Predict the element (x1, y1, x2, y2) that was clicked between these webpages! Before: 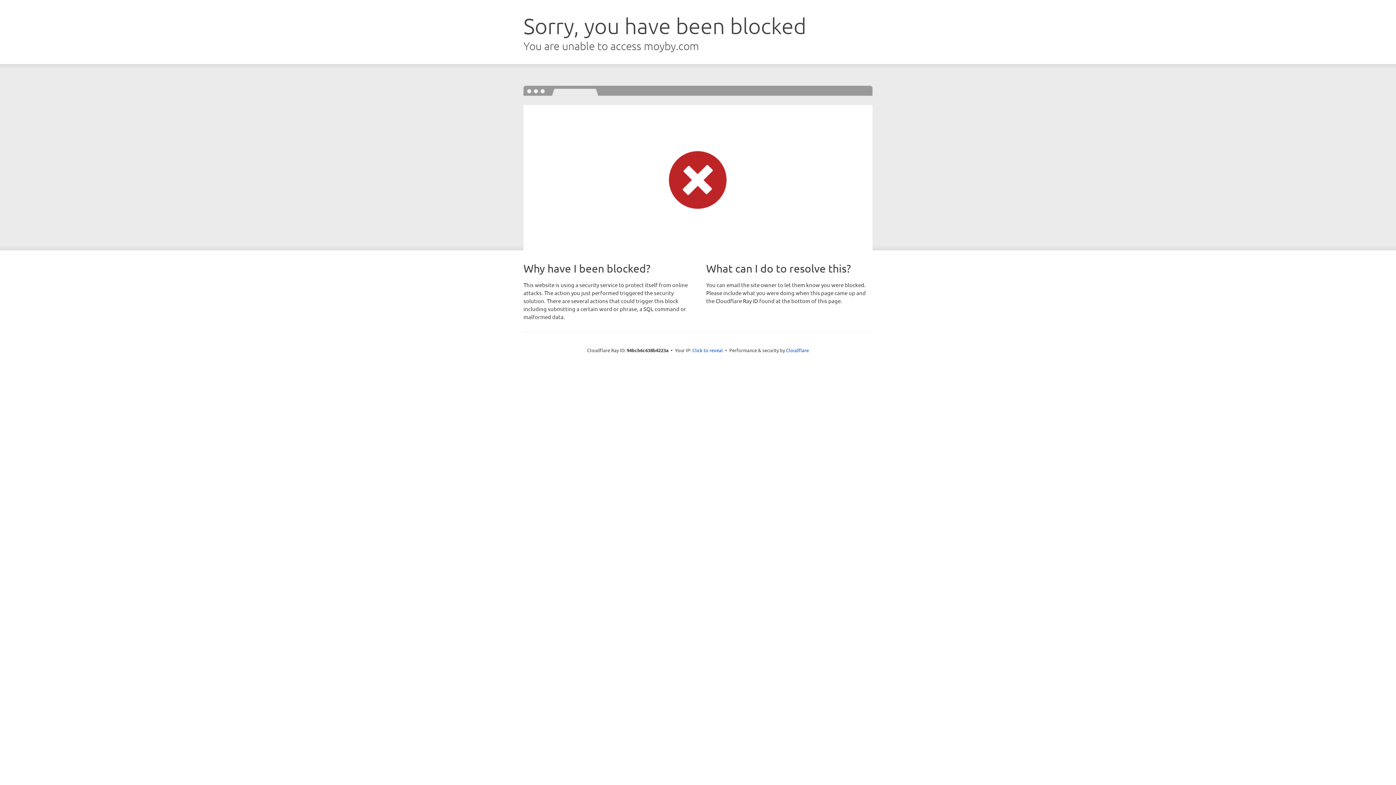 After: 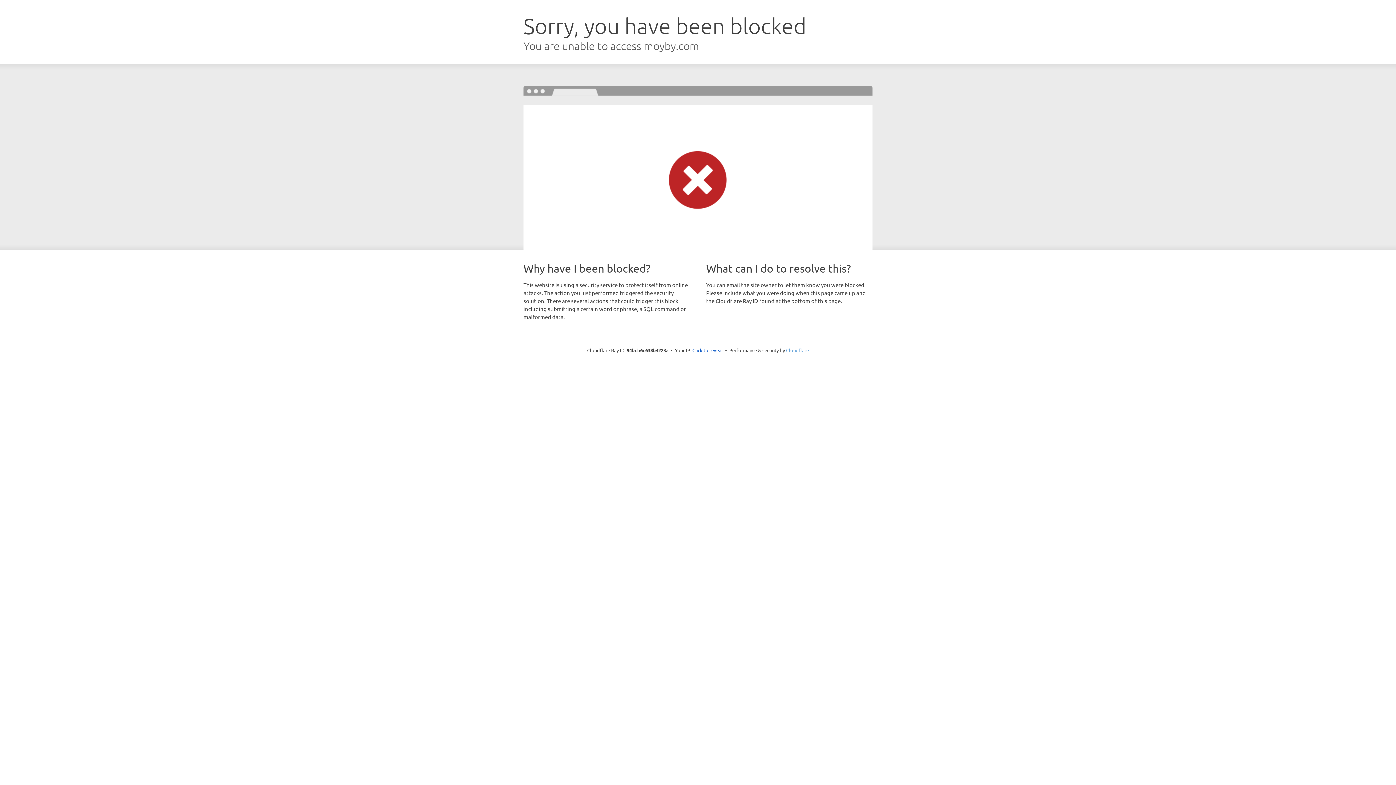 Action: label: Cloudflare bbox: (786, 347, 809, 353)